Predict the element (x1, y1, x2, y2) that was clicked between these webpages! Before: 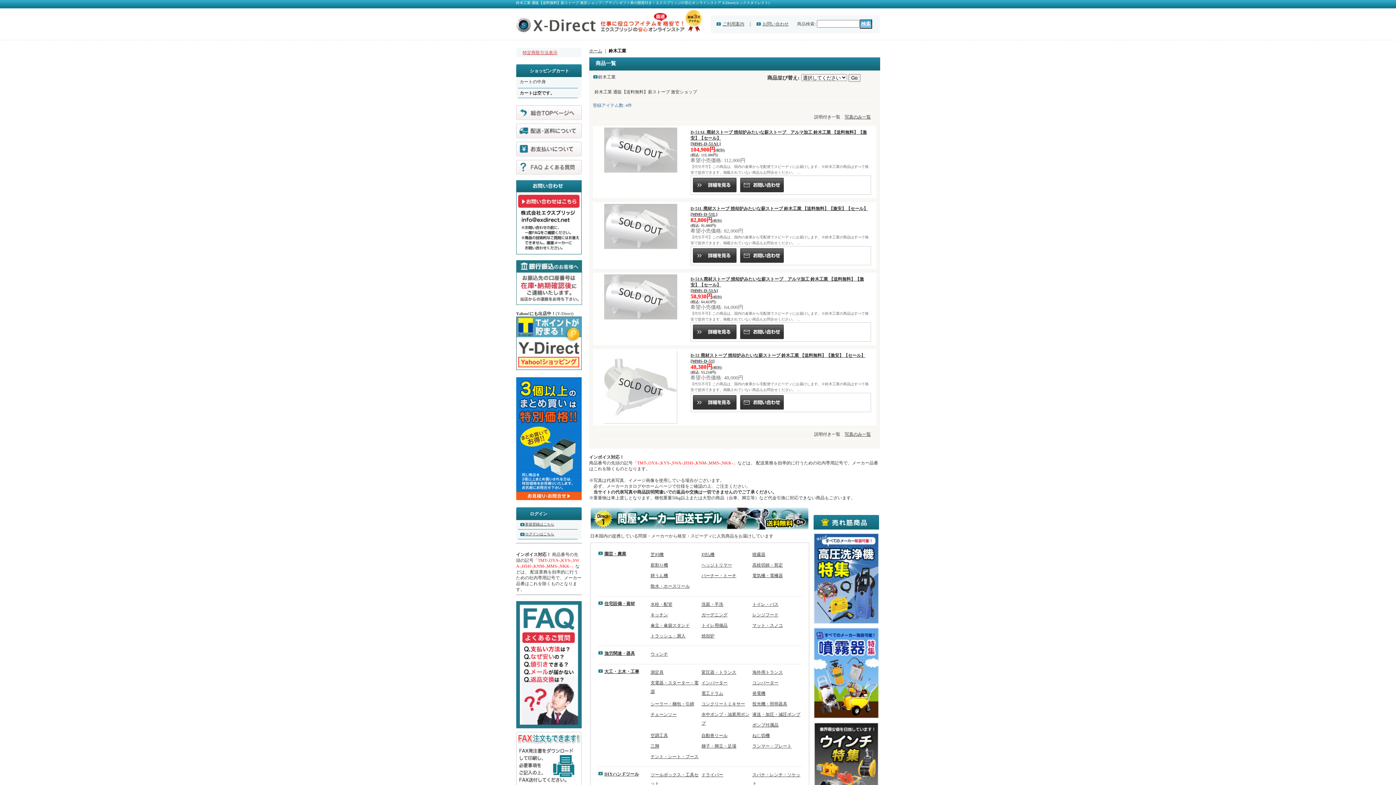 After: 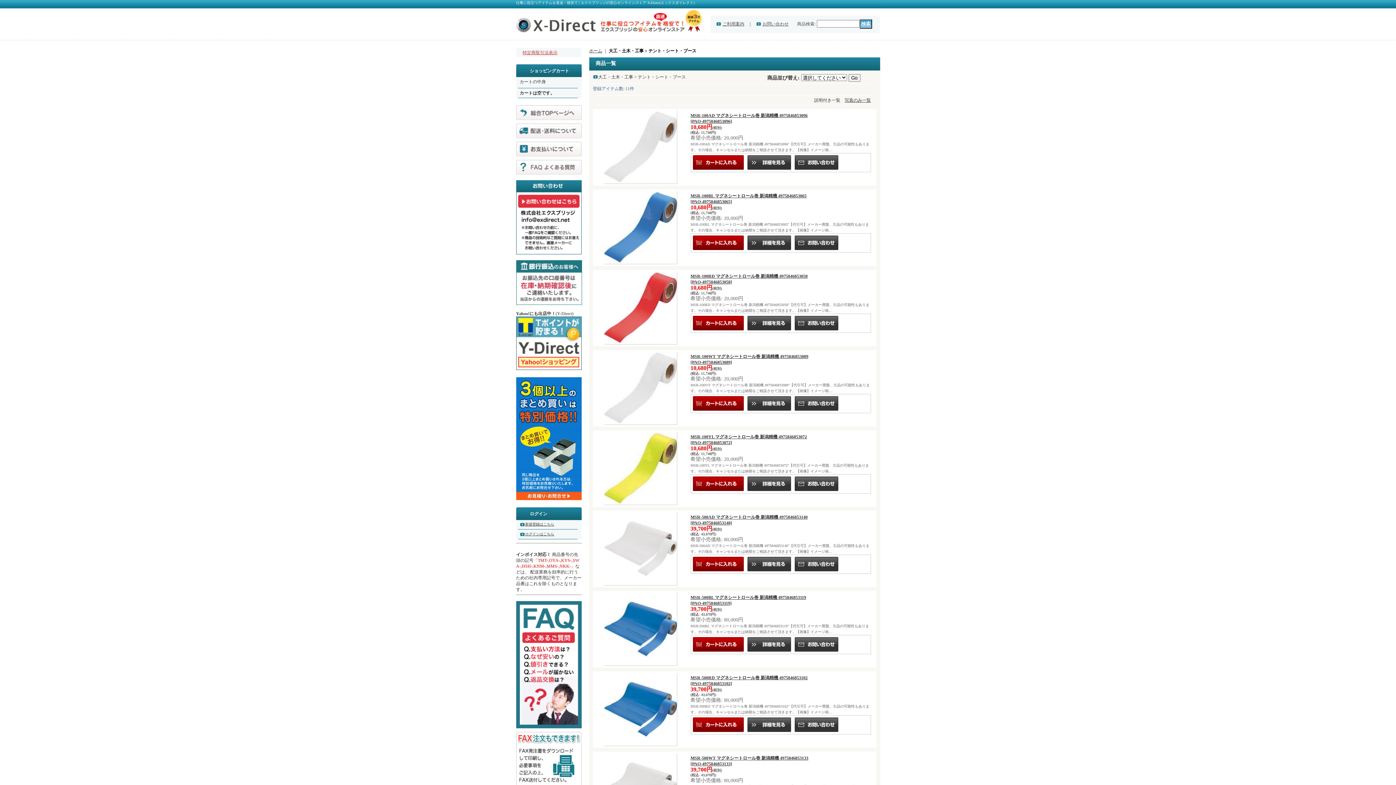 Action: label: テント・シート・ブース bbox: (650, 754, 698, 759)